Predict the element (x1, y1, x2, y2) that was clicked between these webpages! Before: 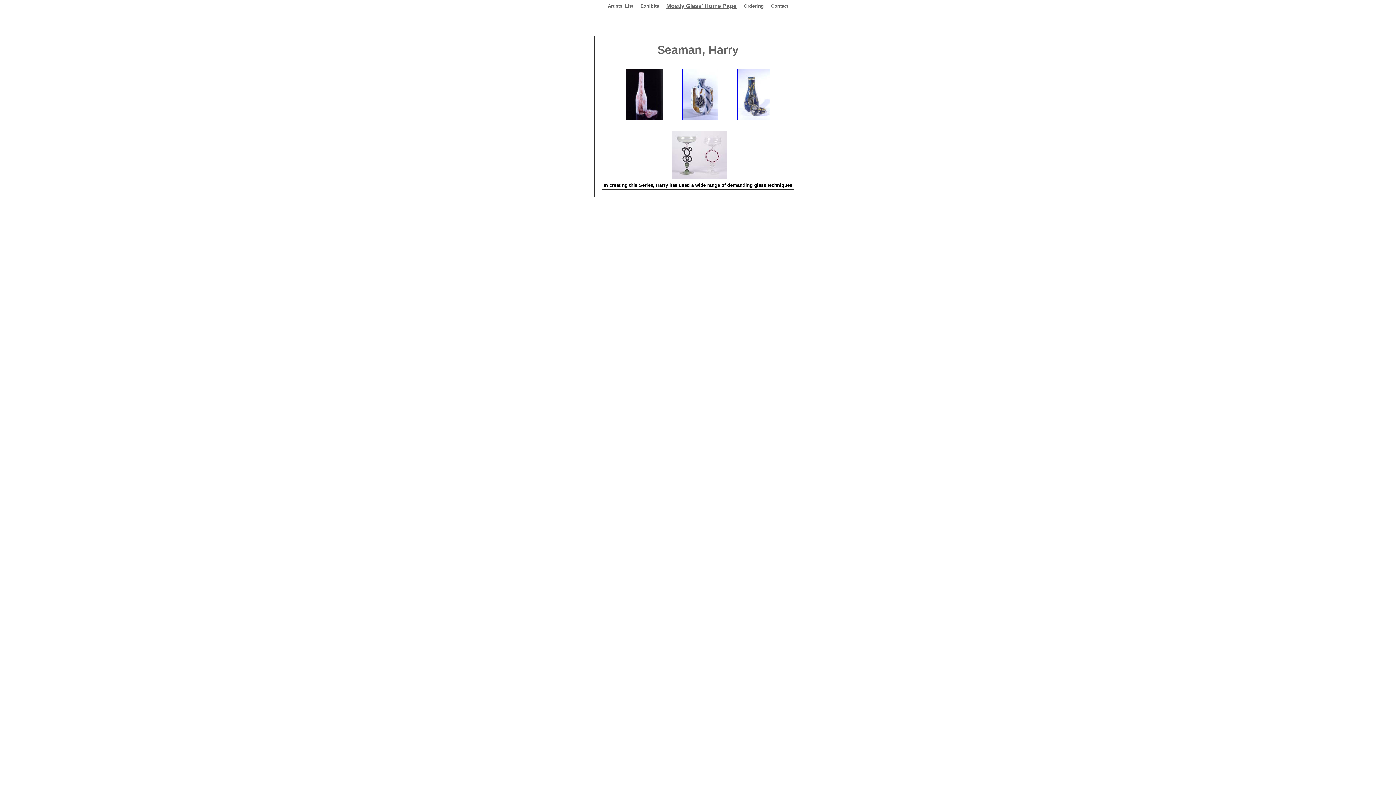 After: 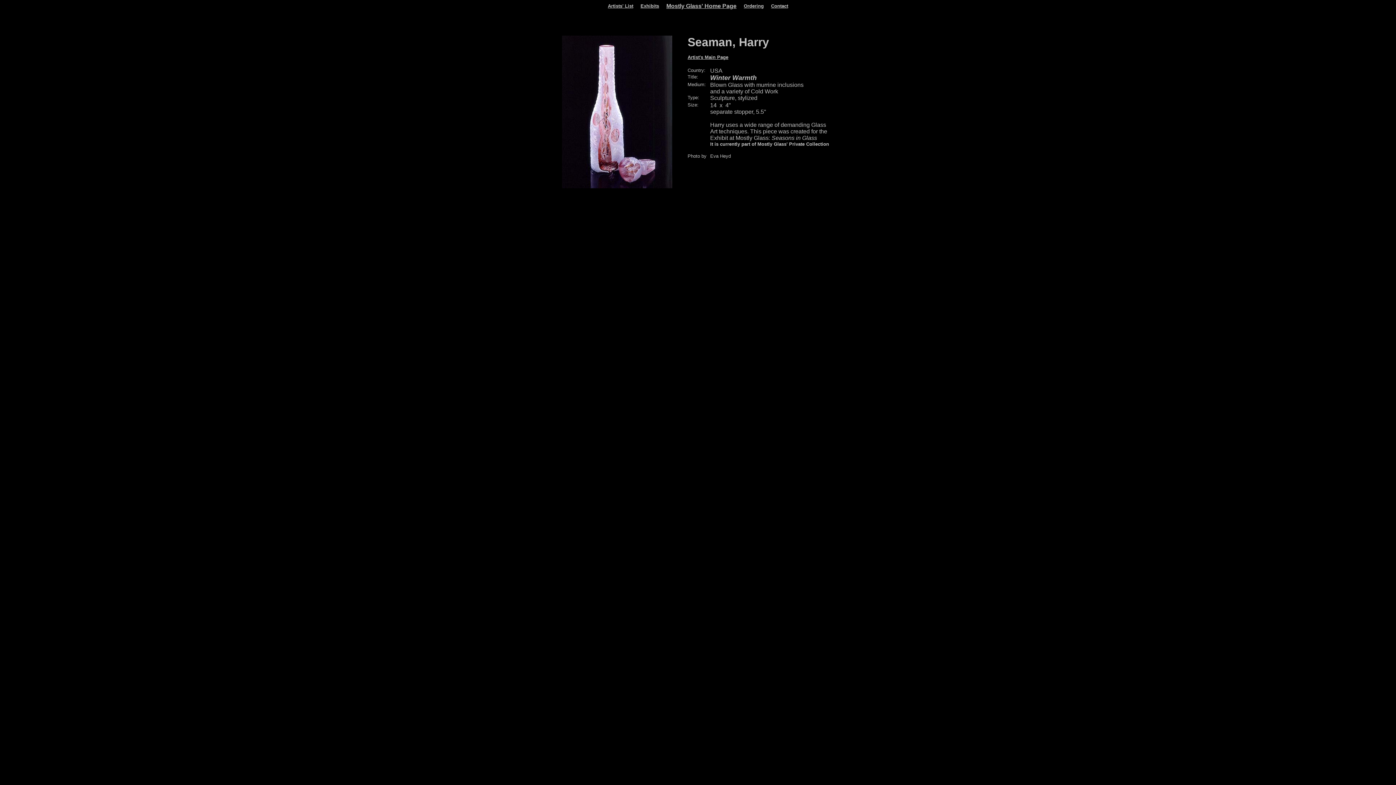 Action: bbox: (626, 115, 663, 121)